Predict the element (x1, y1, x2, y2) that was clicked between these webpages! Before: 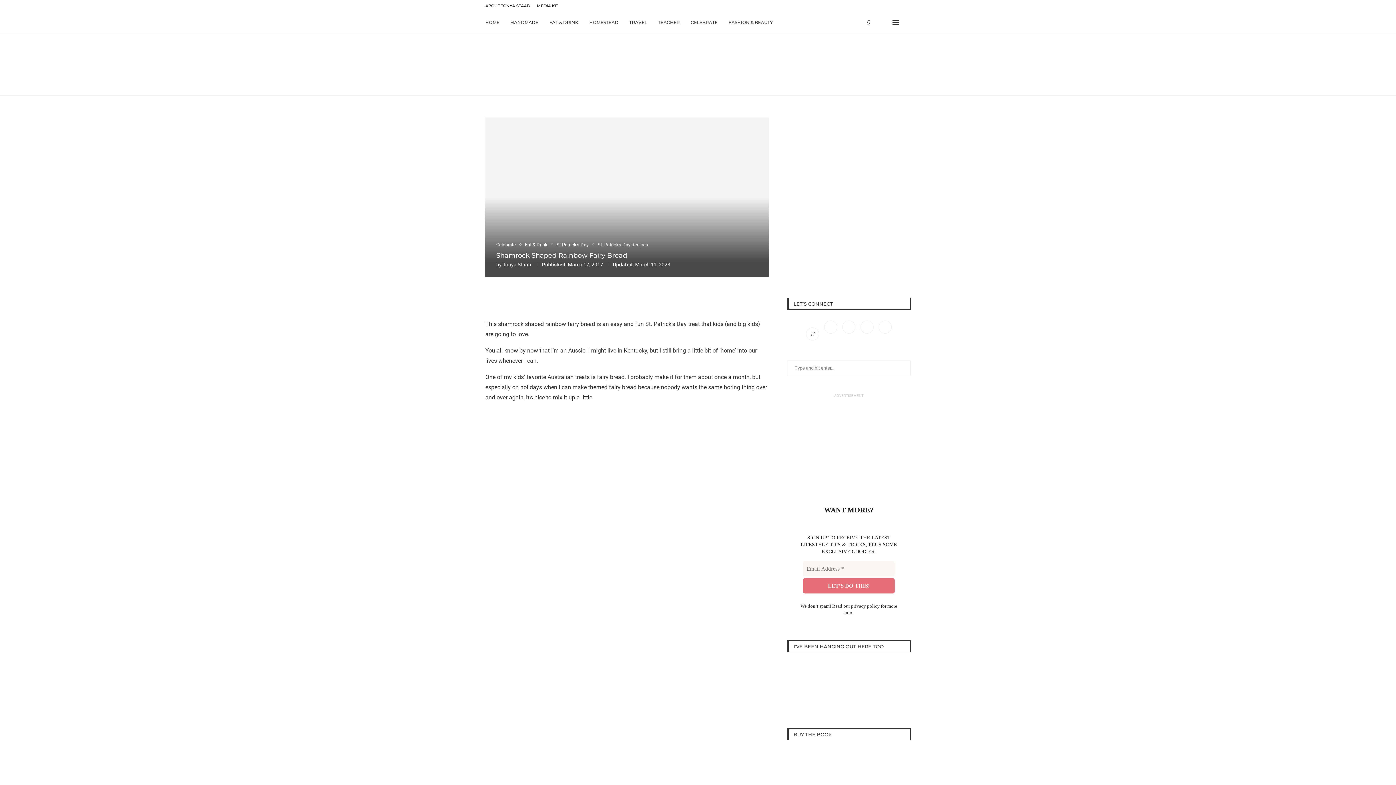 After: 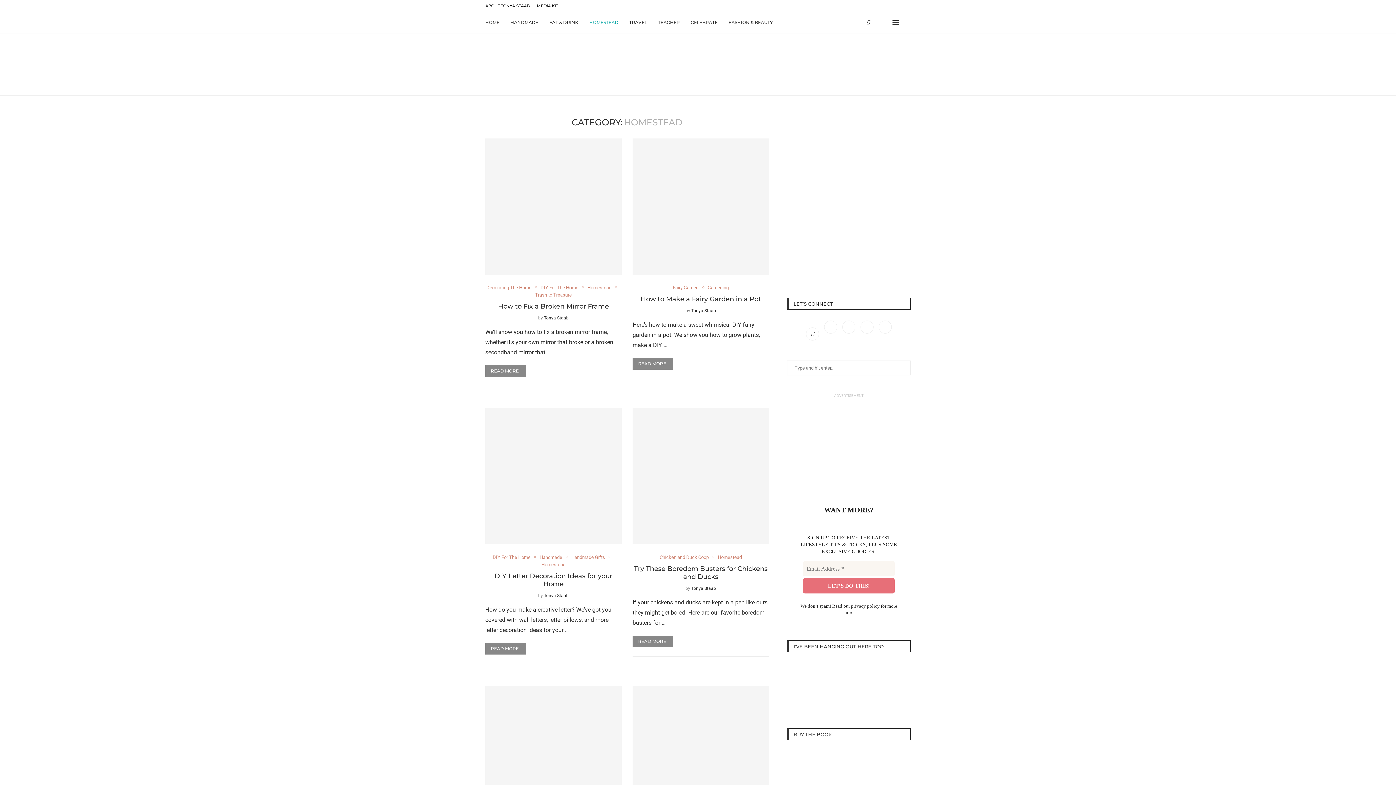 Action: label: HOMESTEAD bbox: (589, 12, 618, 33)